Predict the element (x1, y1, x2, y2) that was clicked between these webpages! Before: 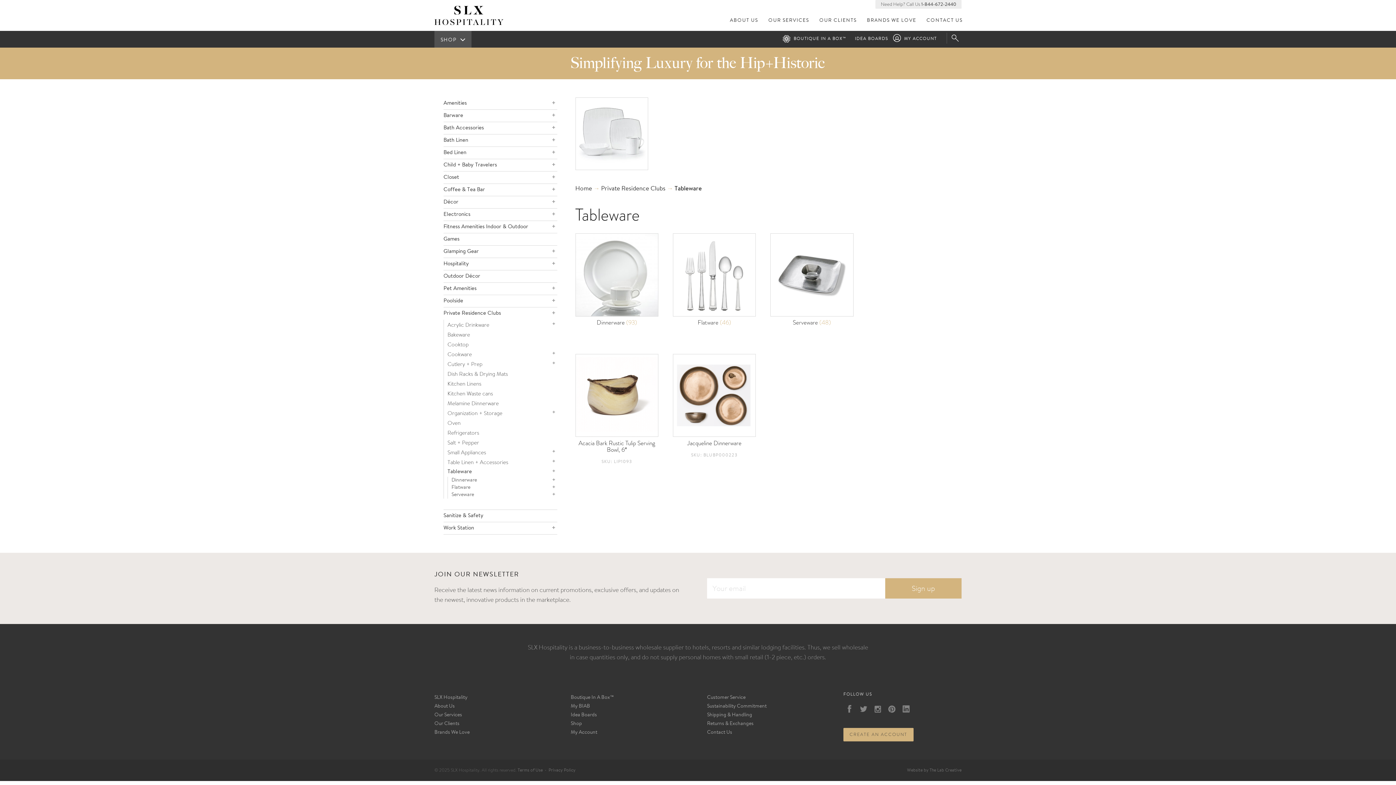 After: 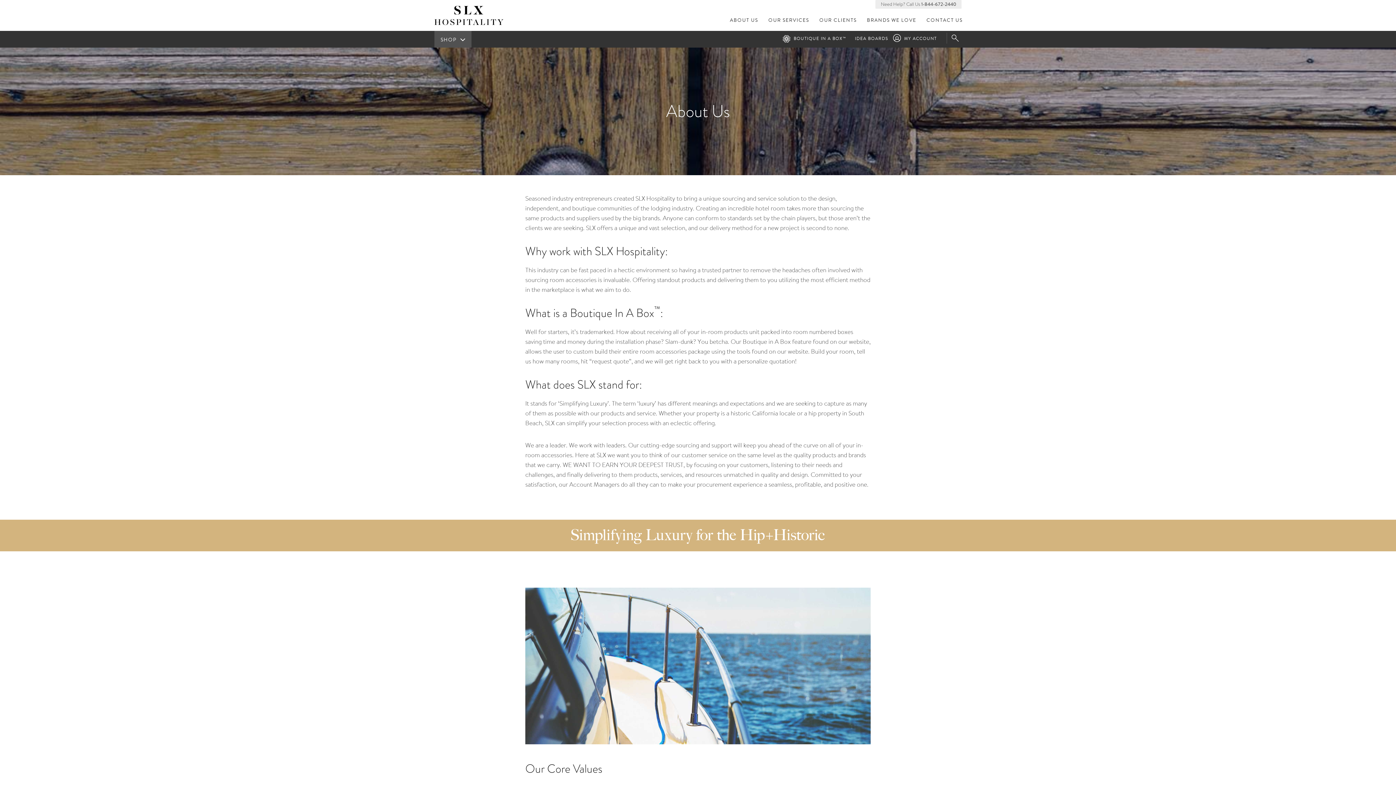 Action: label: ABOUT US bbox: (724, 13, 763, 28)